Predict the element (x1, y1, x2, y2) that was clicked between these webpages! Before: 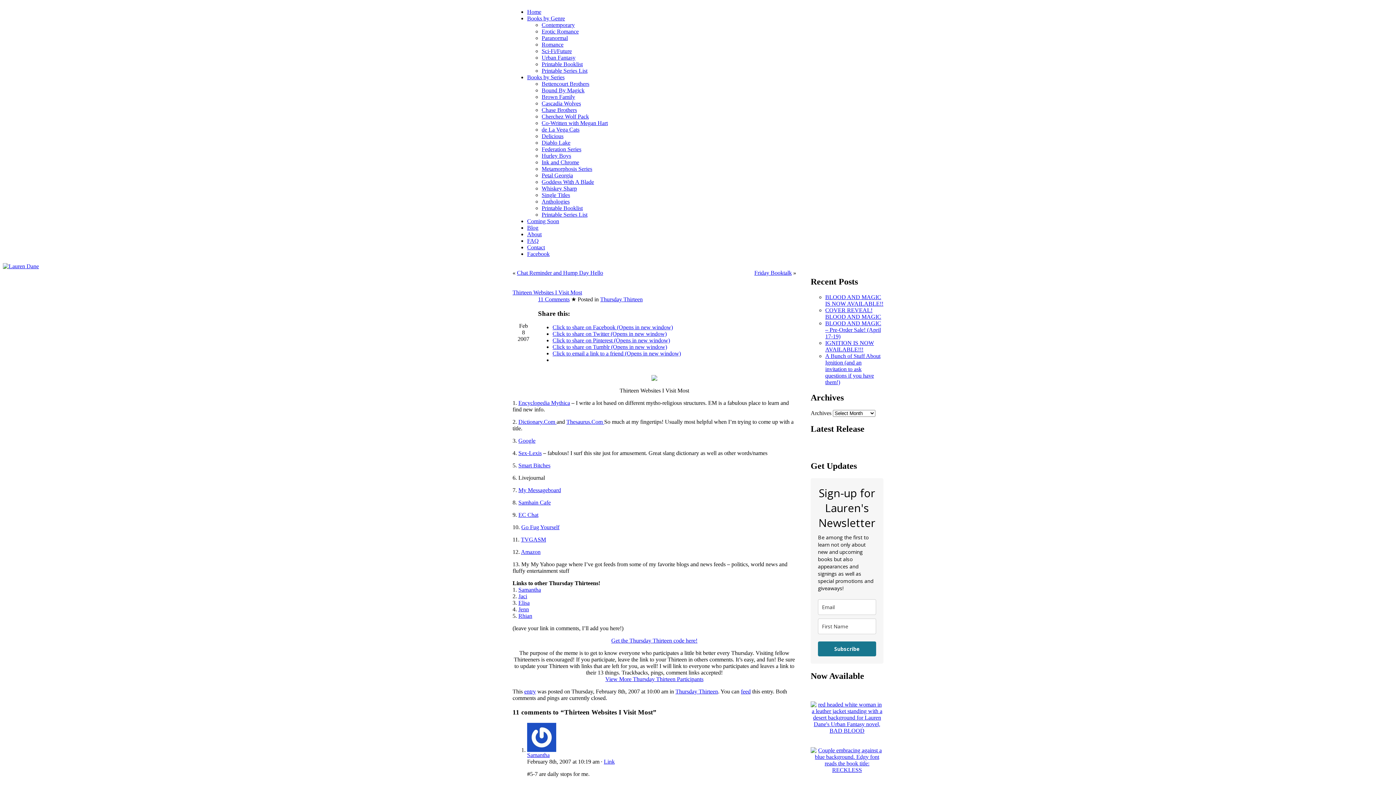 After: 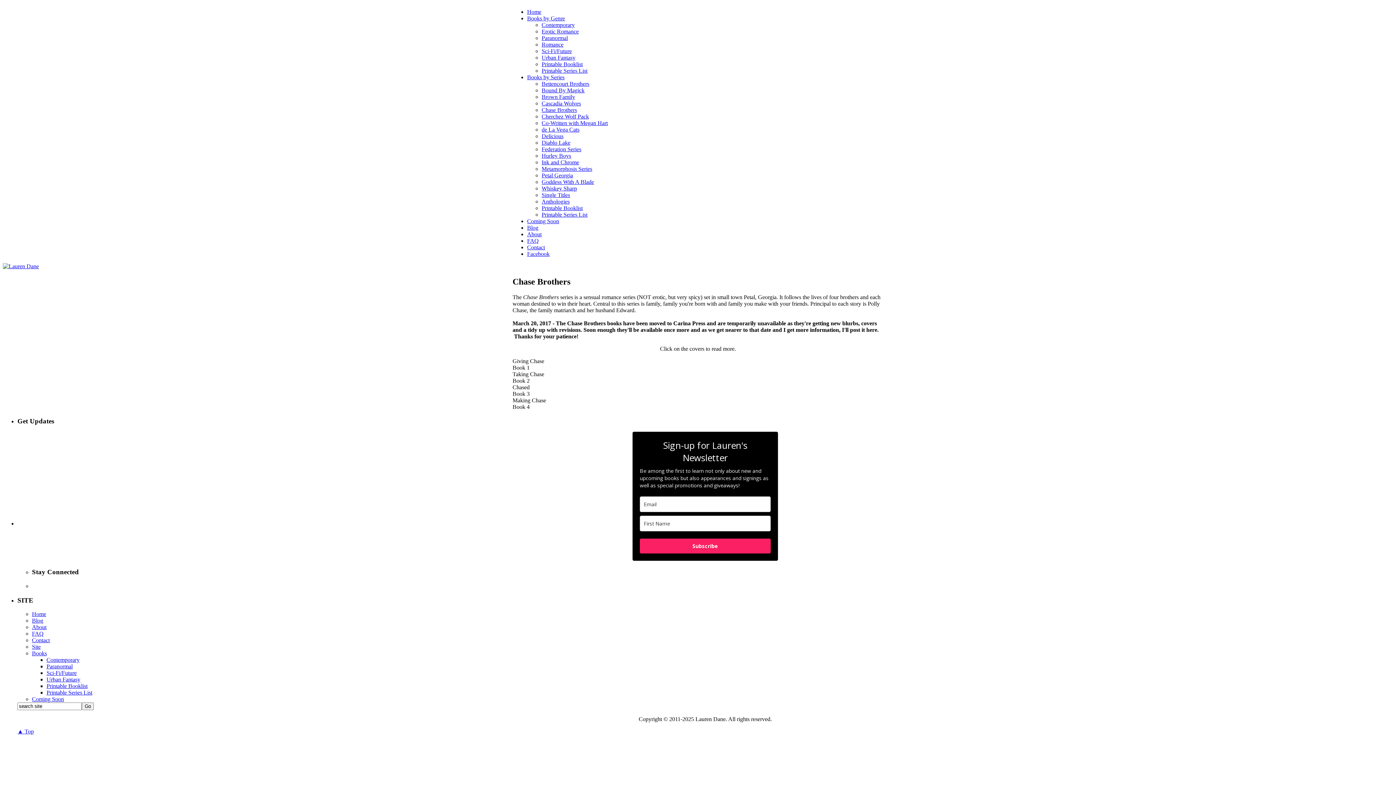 Action: bbox: (541, 106, 577, 113) label: Chase Brothers